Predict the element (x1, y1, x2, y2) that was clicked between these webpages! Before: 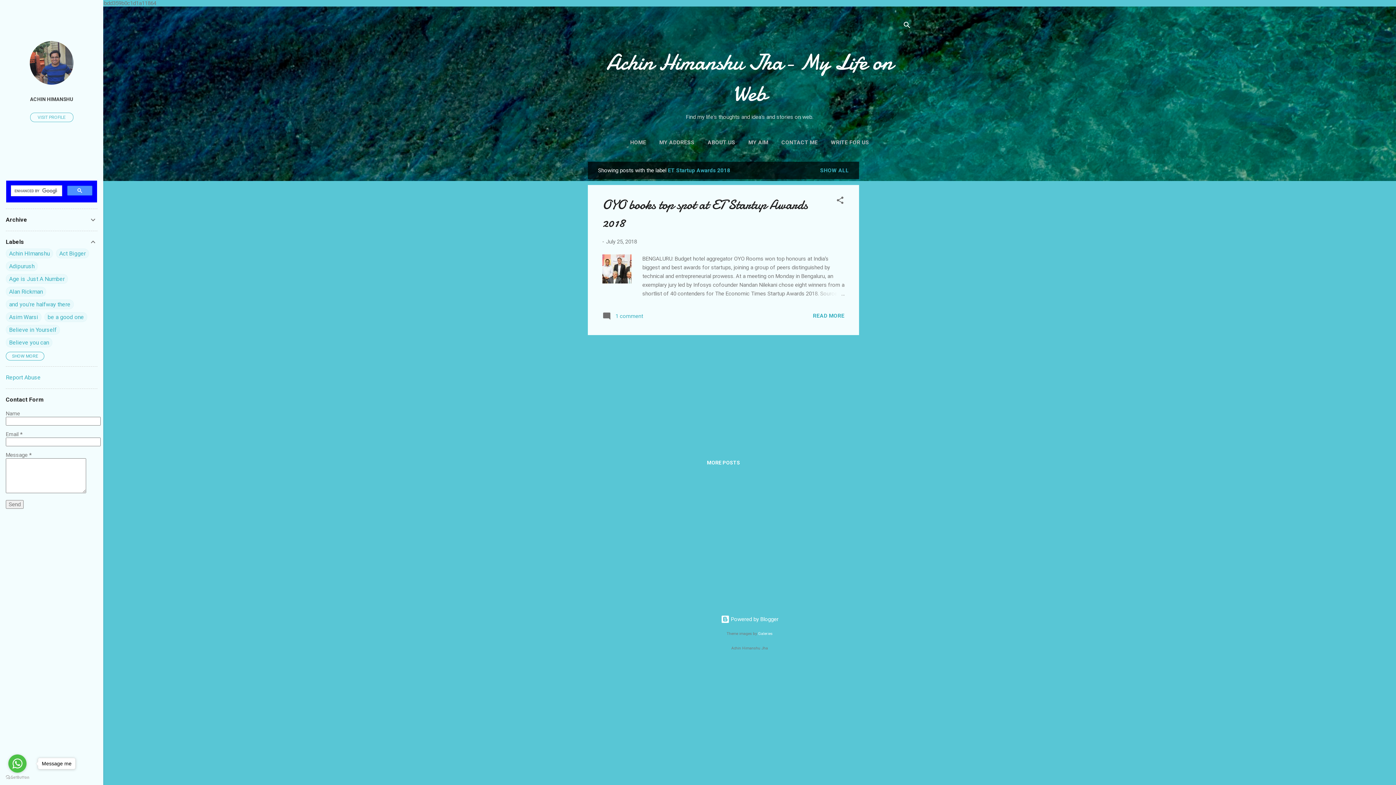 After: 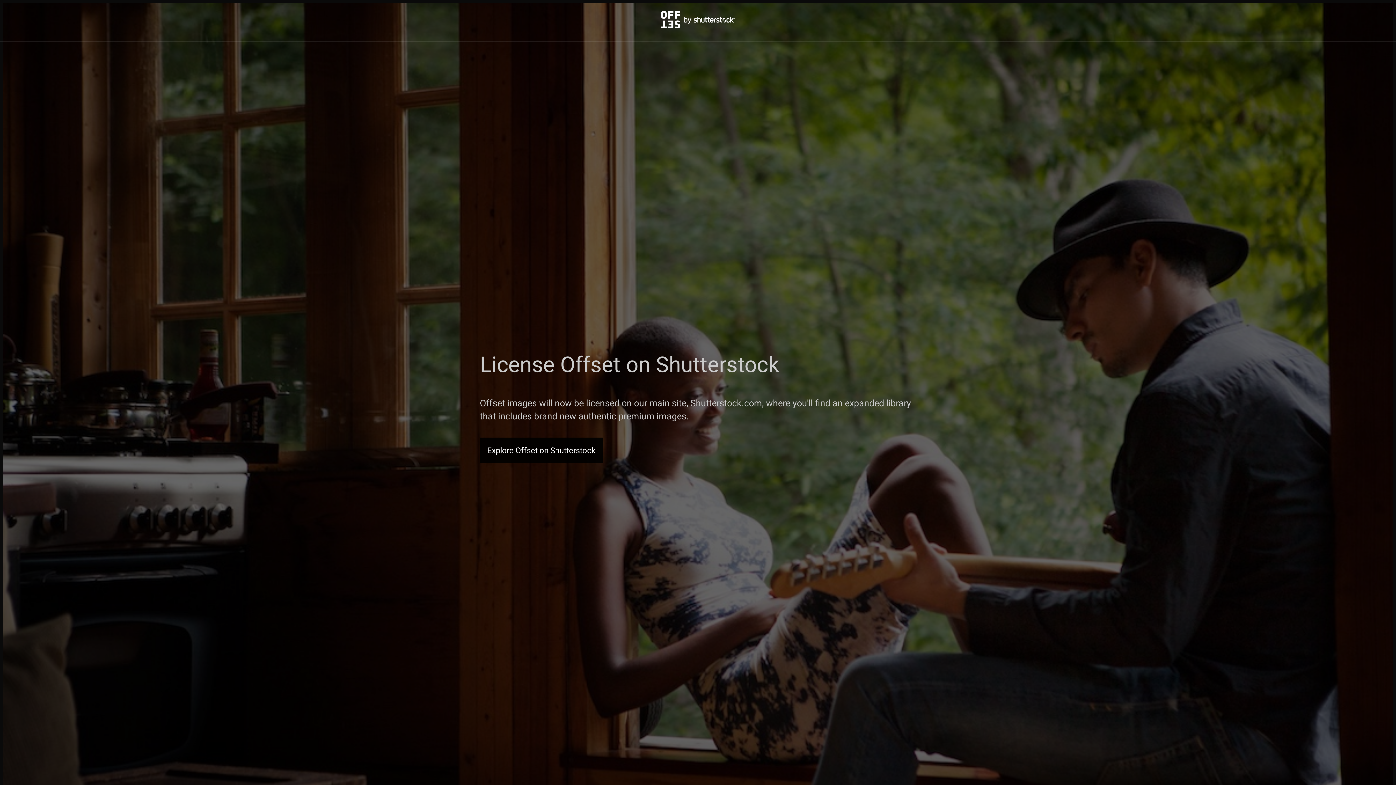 Action: label: Galeries bbox: (758, 631, 772, 636)